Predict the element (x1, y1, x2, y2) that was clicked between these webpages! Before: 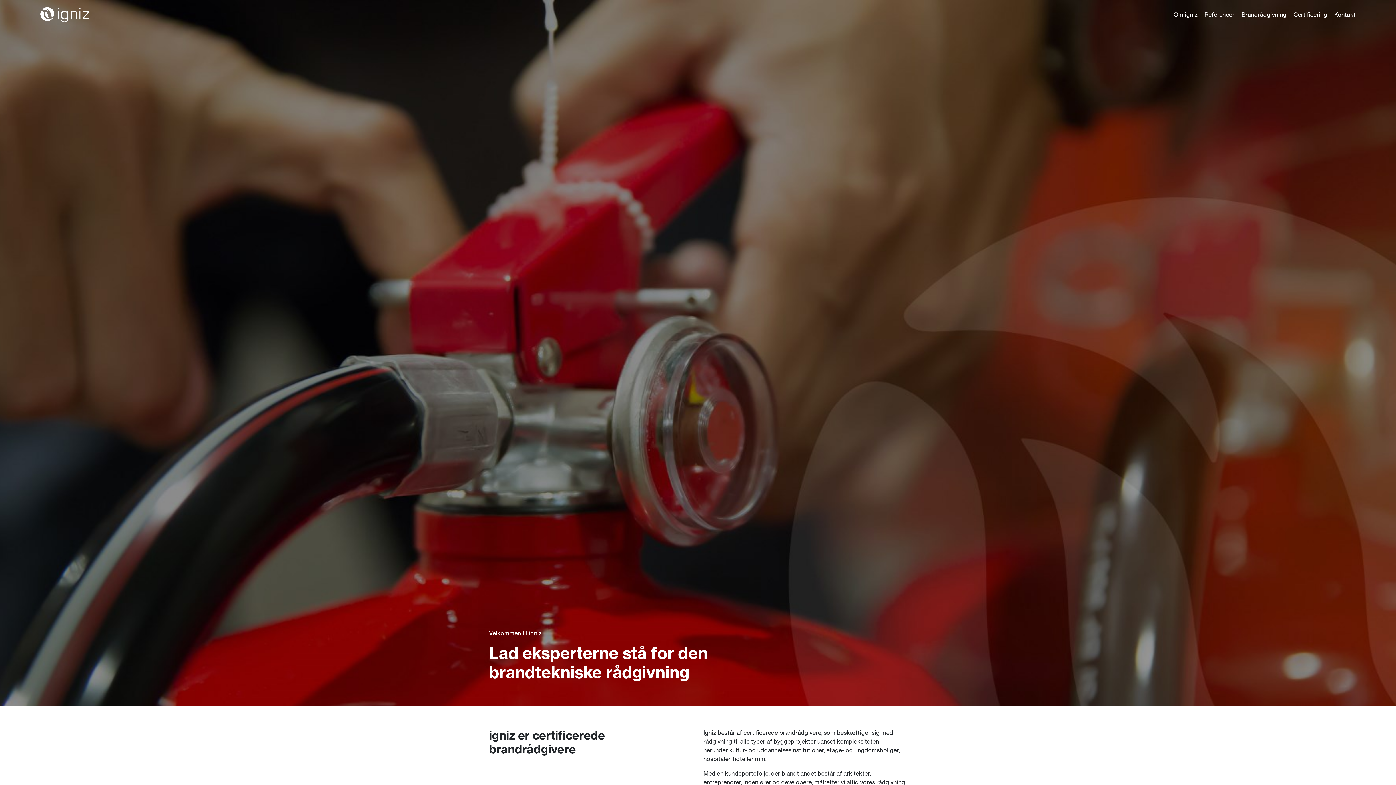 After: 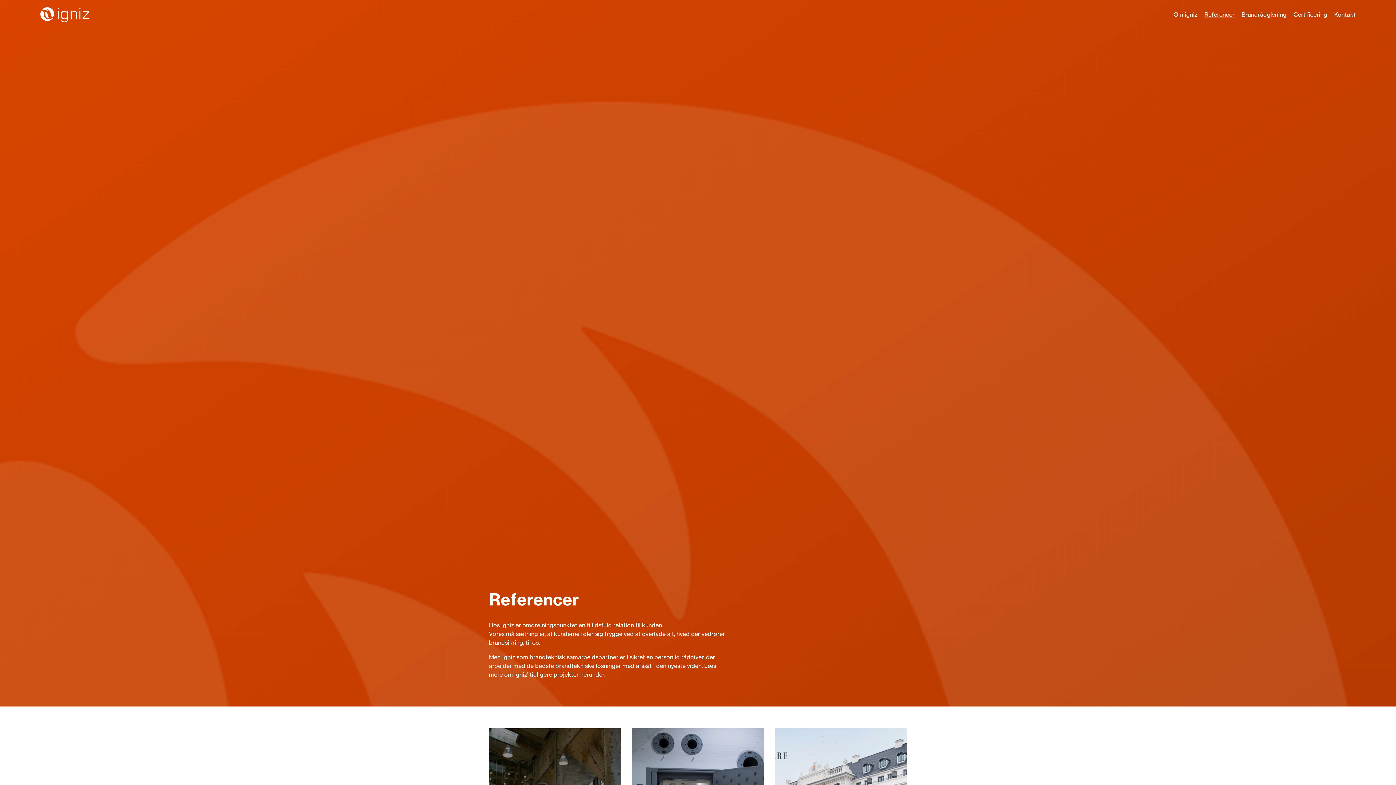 Action: label: Referencer bbox: (1204, 10, 1234, 18)